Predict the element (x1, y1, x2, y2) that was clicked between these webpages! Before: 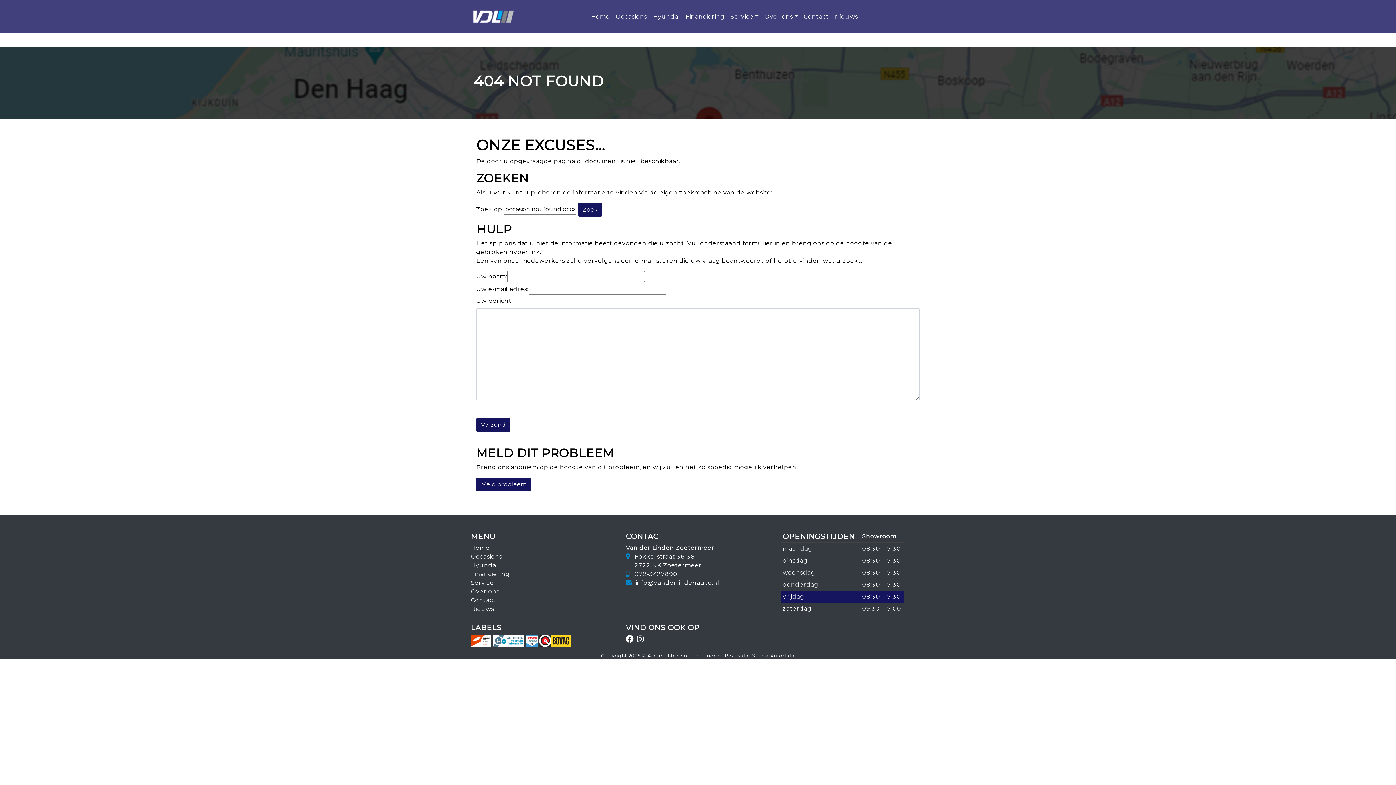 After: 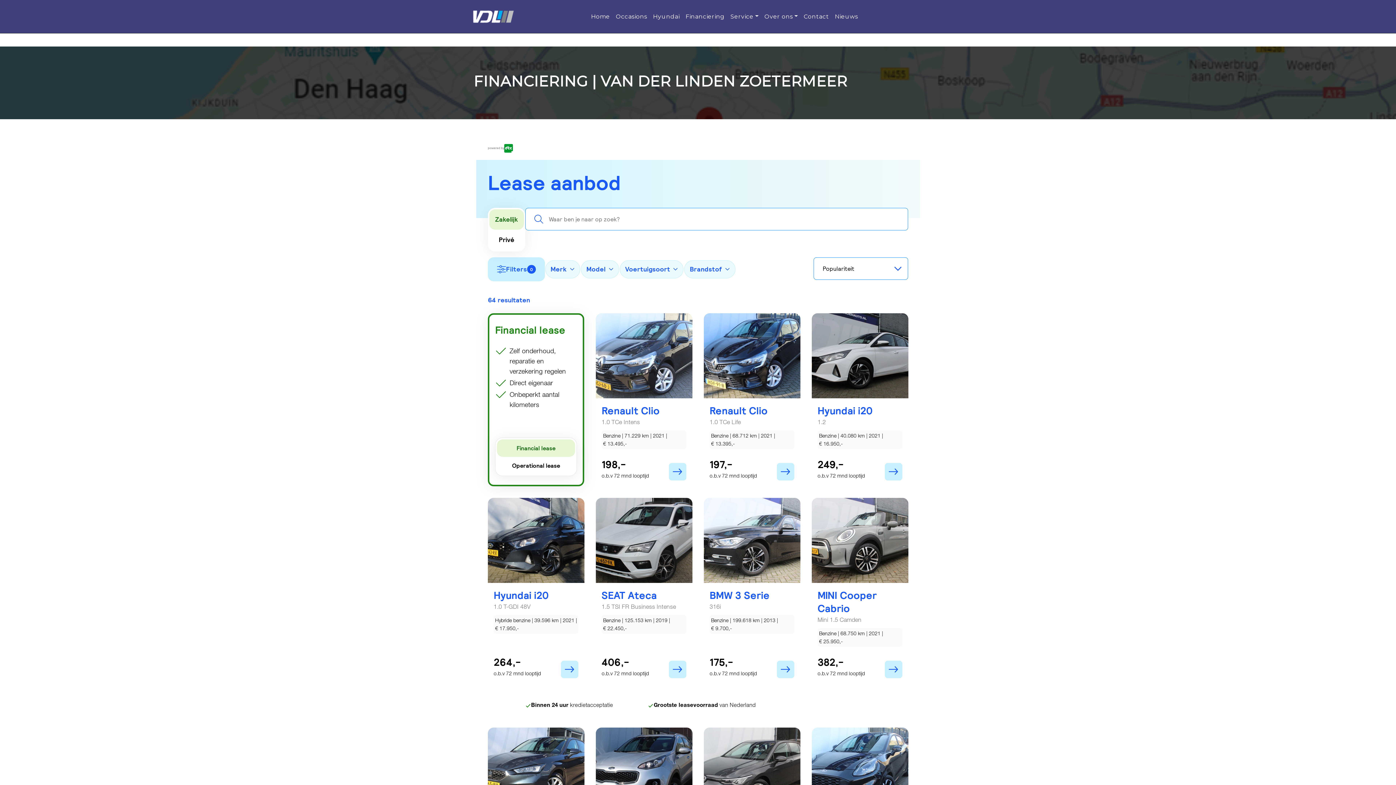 Action: bbox: (682, 9, 727, 23) label: Financiering